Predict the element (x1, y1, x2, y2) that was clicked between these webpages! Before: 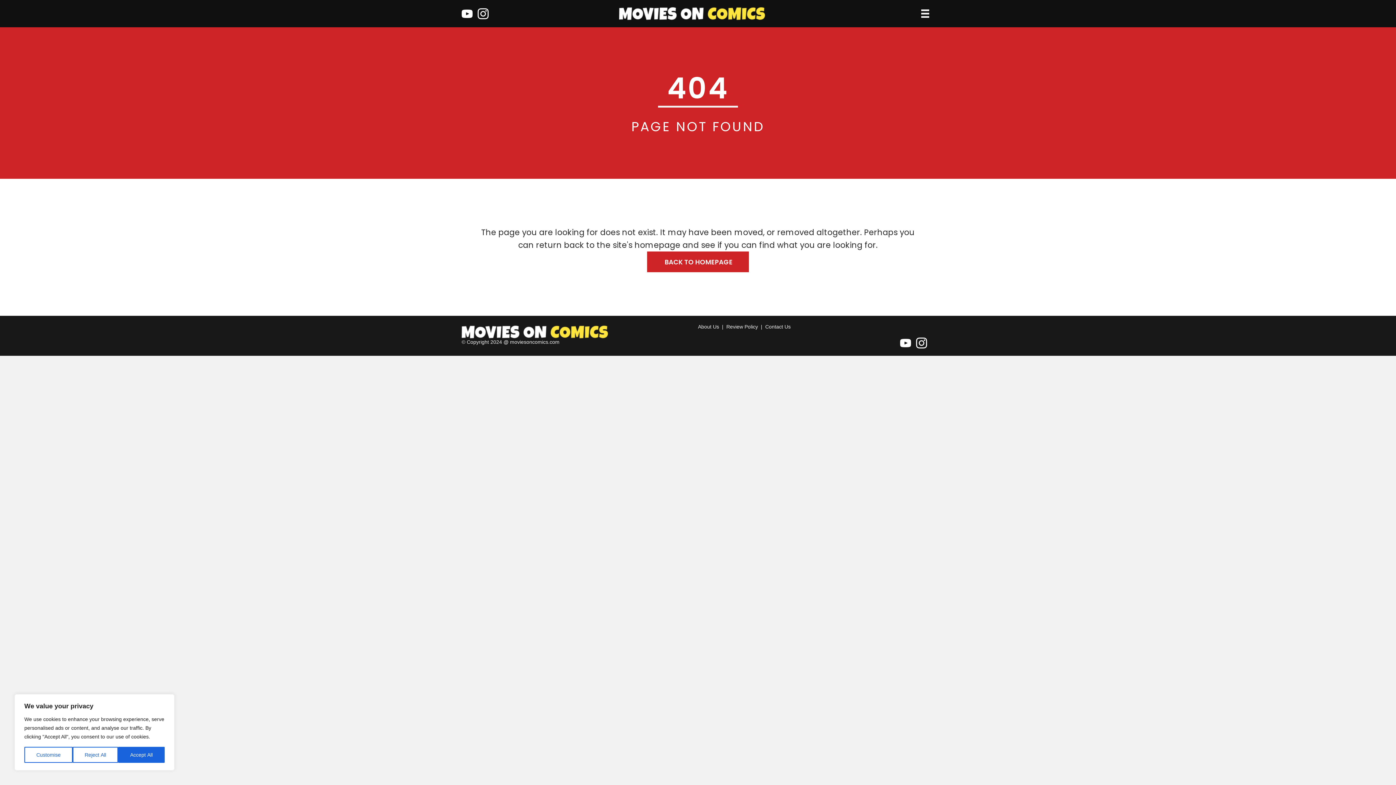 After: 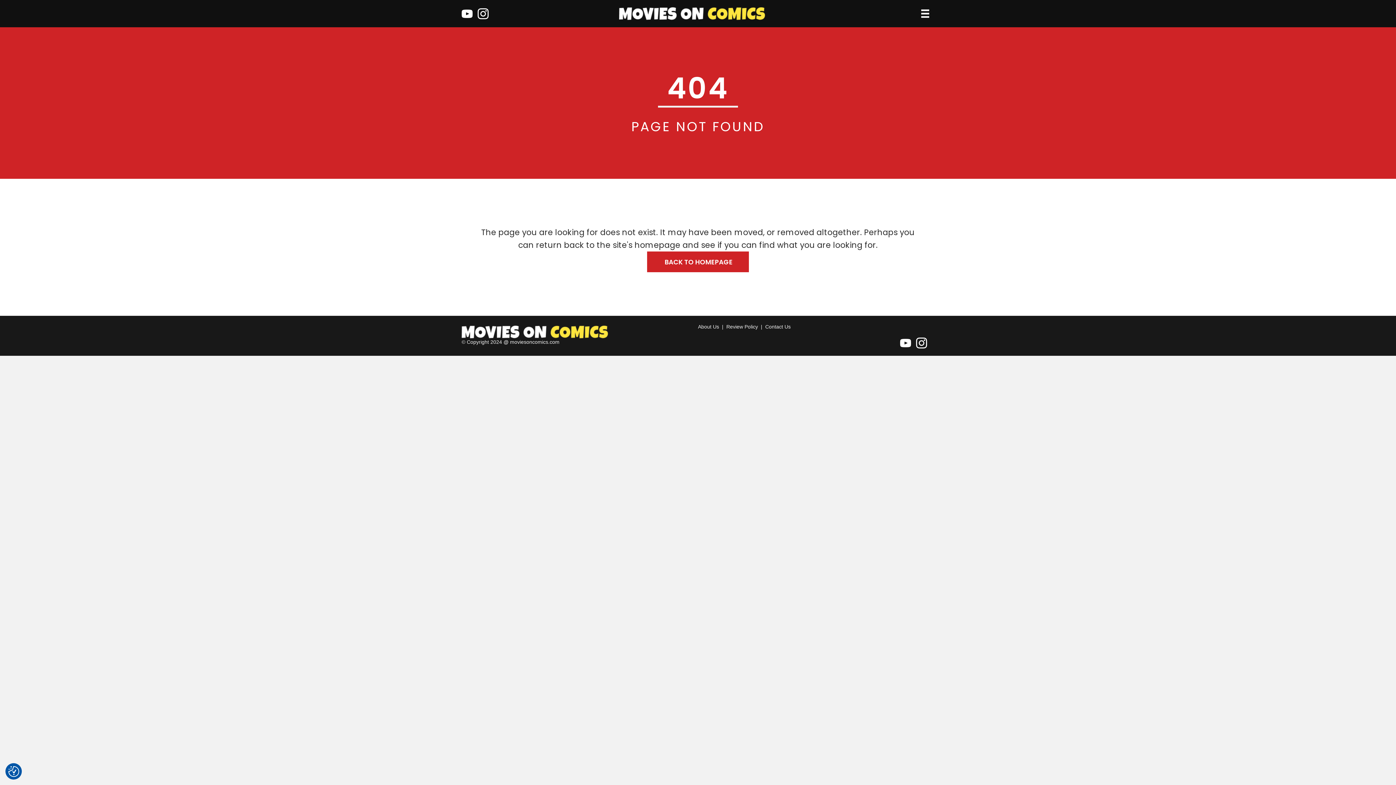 Action: label: Accept All bbox: (118, 747, 164, 763)